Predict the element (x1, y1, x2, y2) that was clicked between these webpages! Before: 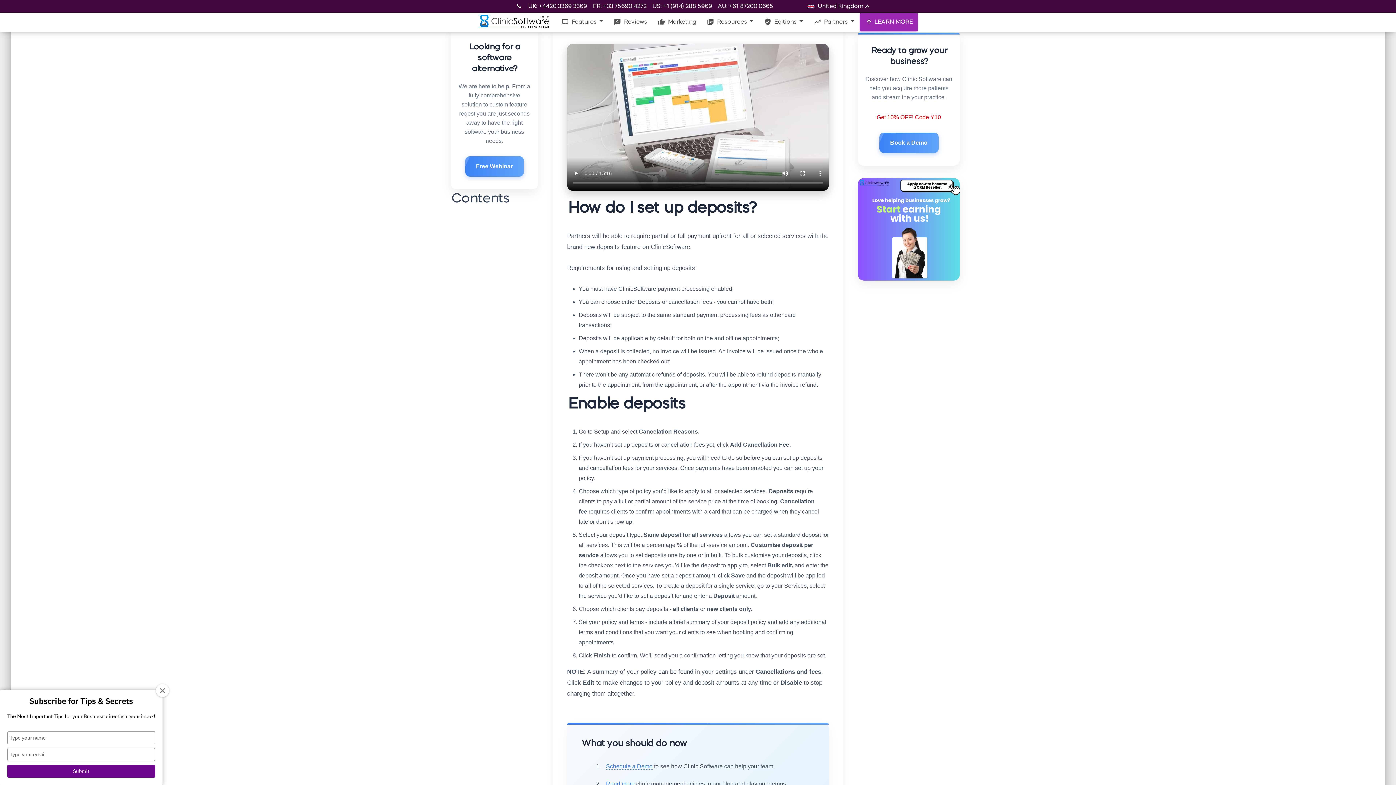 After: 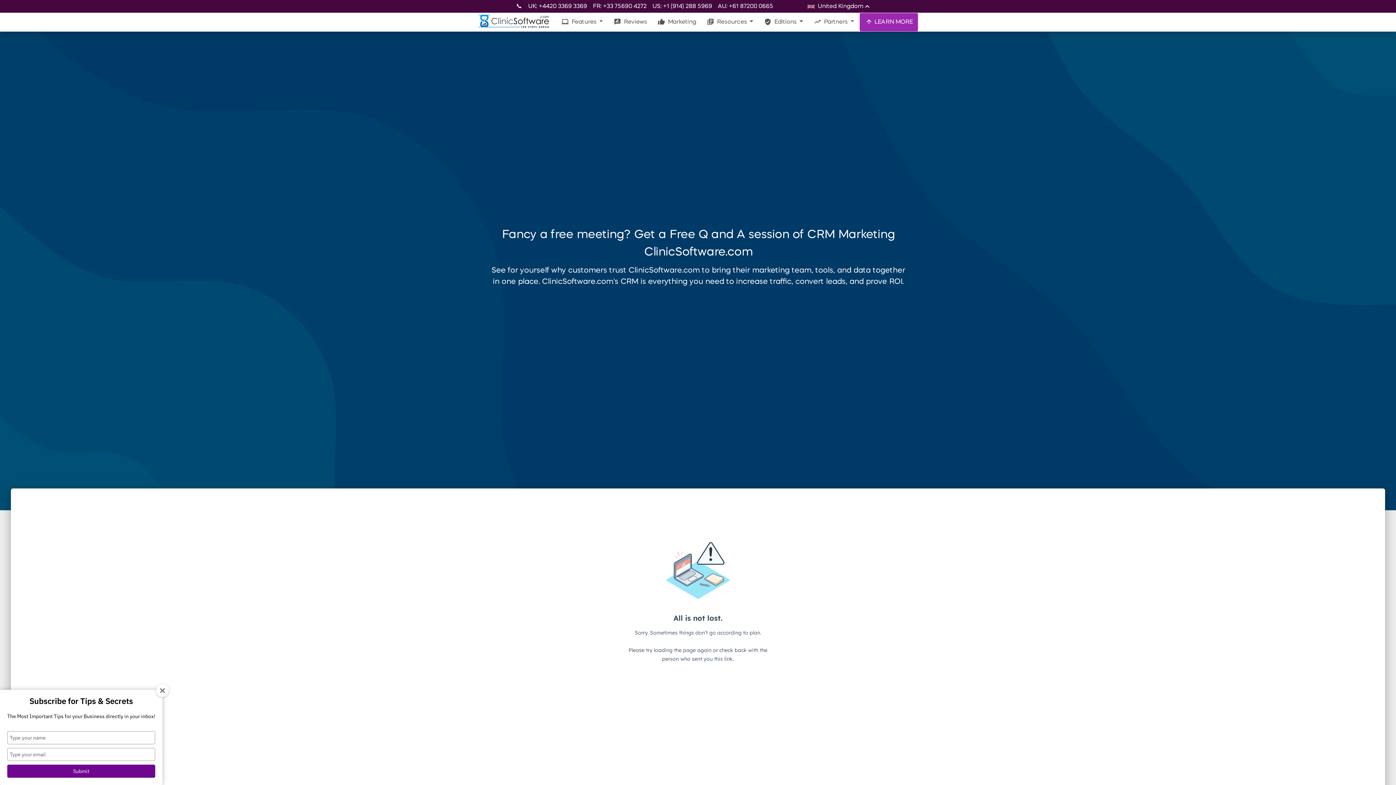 Action: bbox: (879, 132, 938, 153) label: Book a Demo